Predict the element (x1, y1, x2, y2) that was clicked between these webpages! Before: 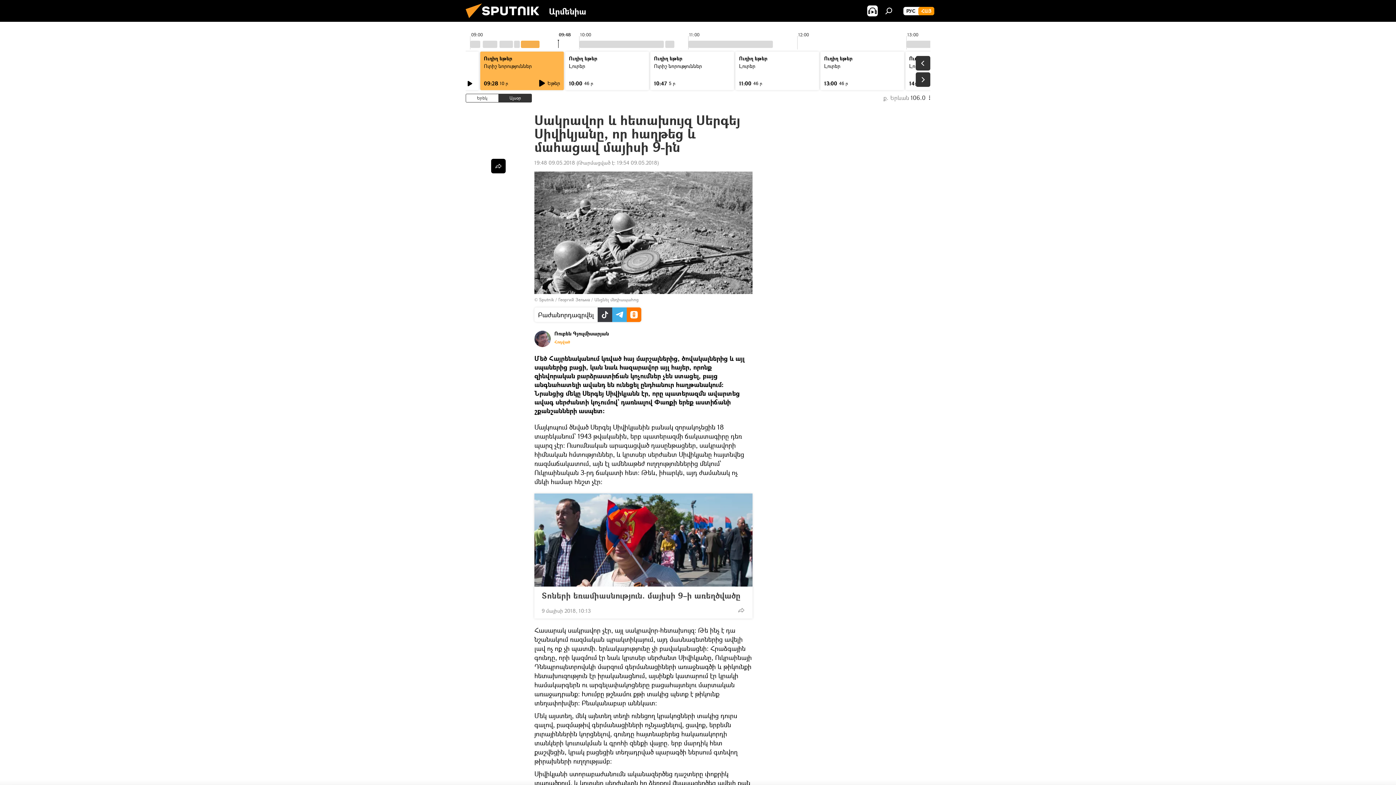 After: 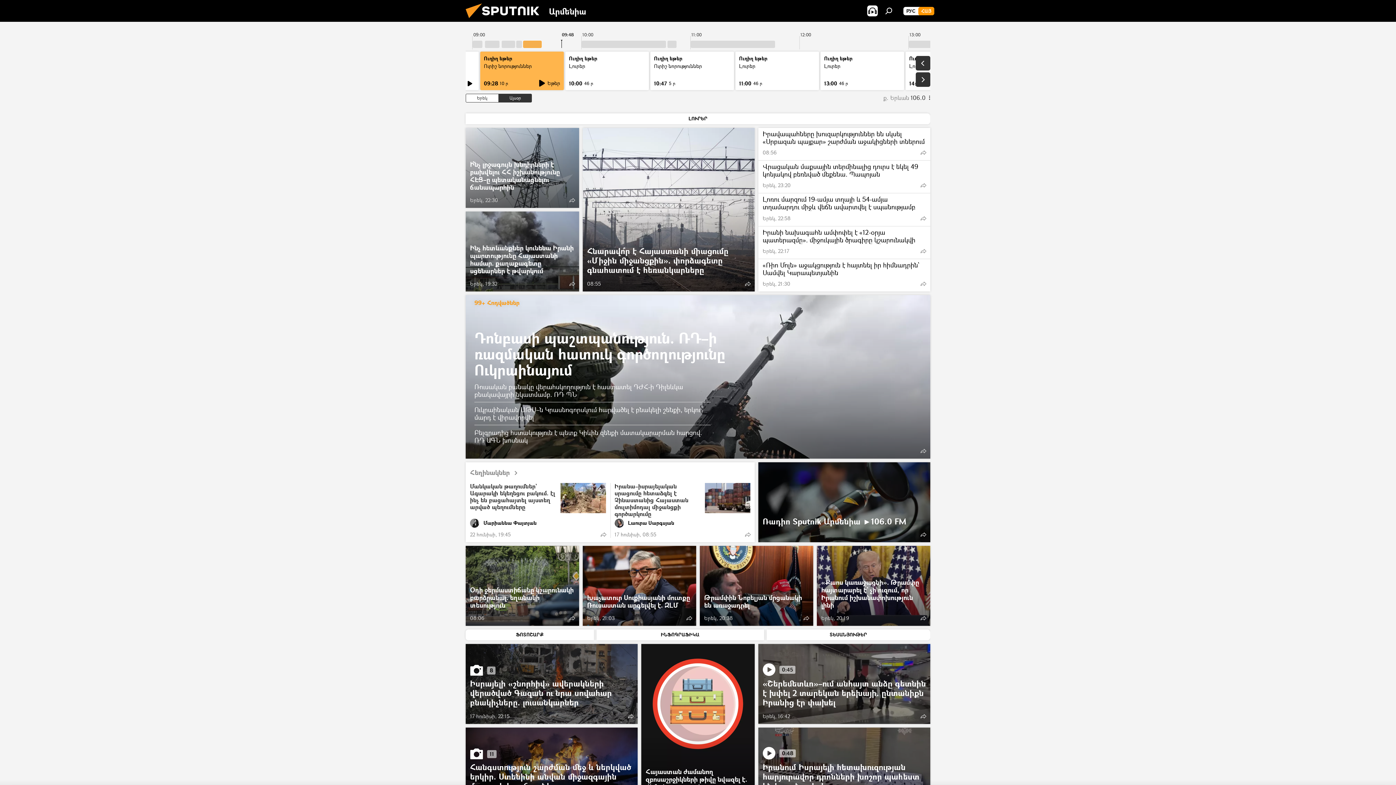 Action: label: ՀԱՅ bbox: (918, 6, 934, 15)